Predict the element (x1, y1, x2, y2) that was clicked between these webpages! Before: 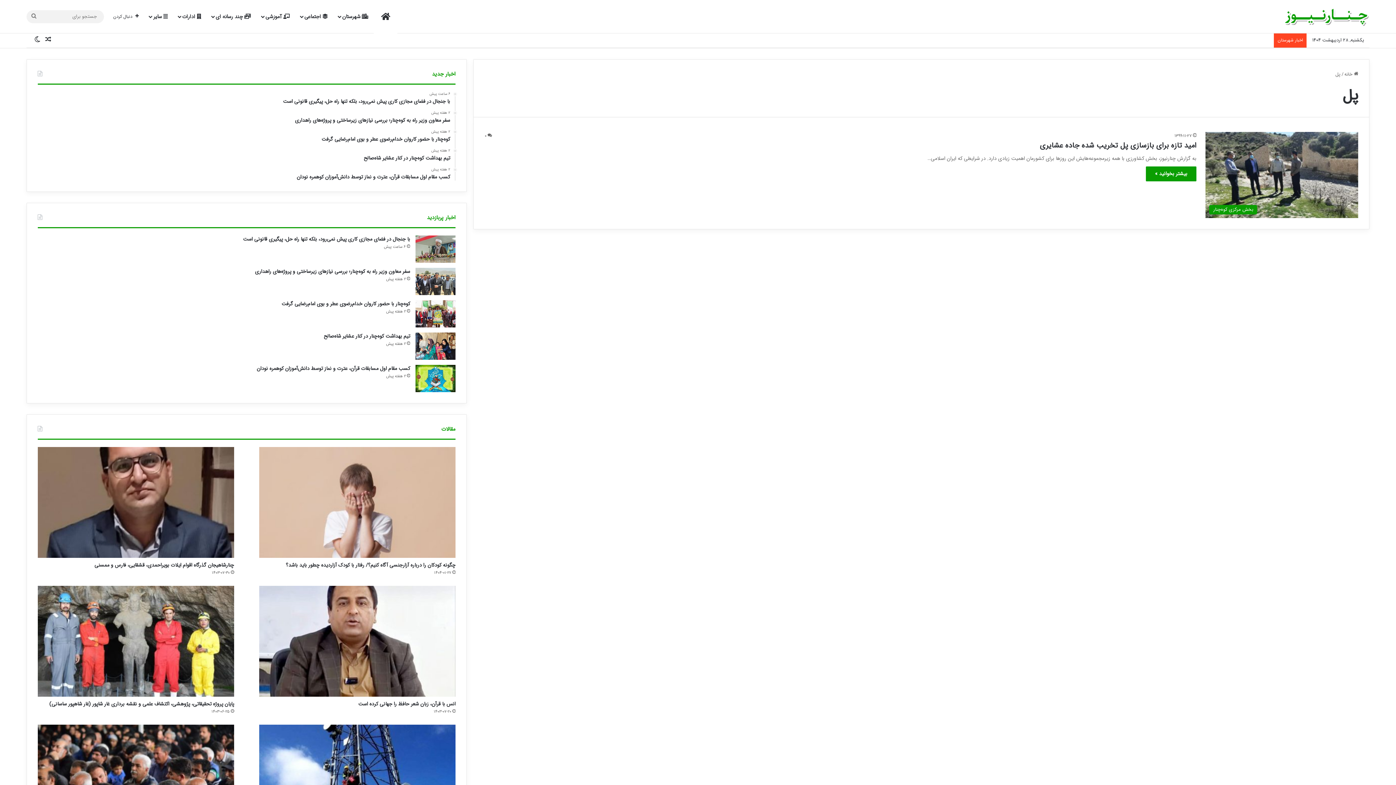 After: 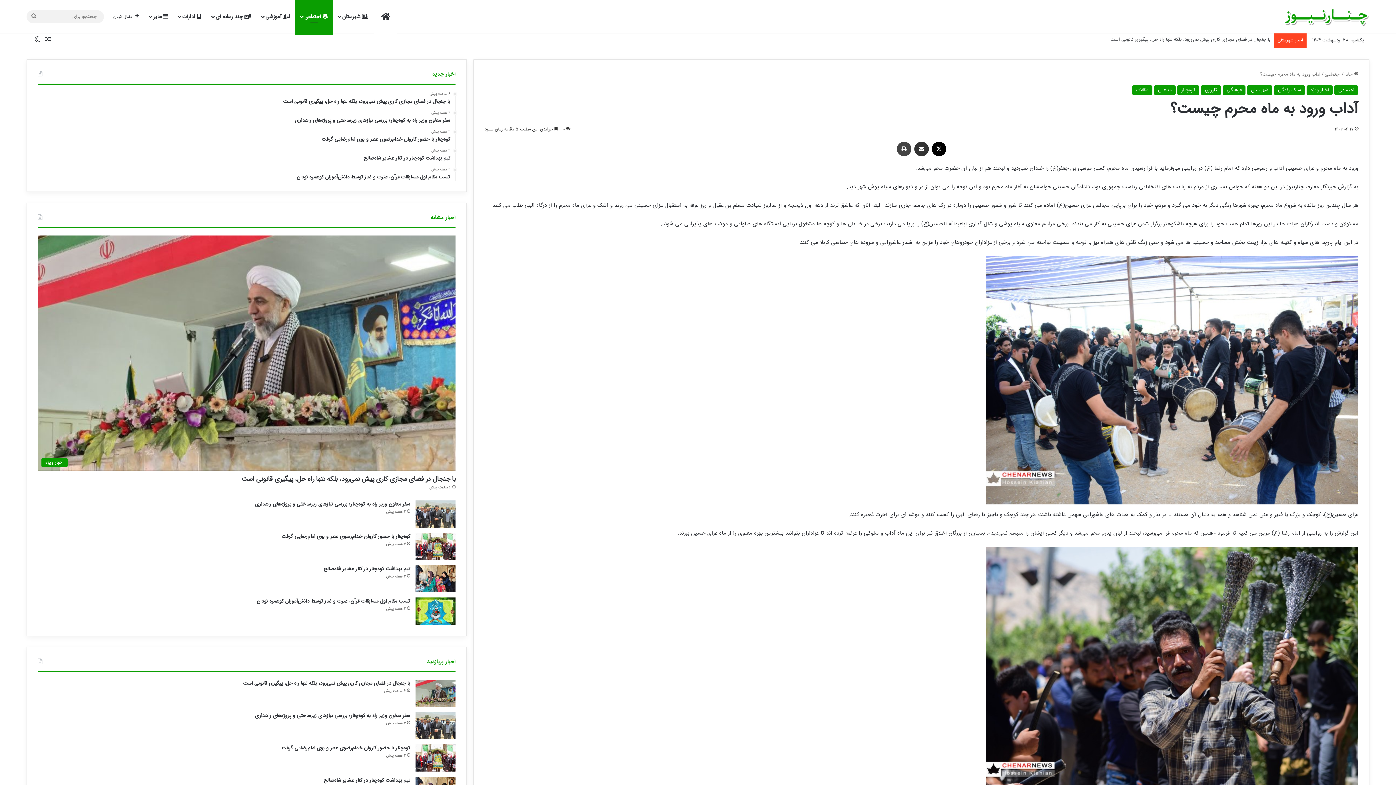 Action: bbox: (37, 724, 234, 835) label: آداب ورود به ماه محرم چیست؟